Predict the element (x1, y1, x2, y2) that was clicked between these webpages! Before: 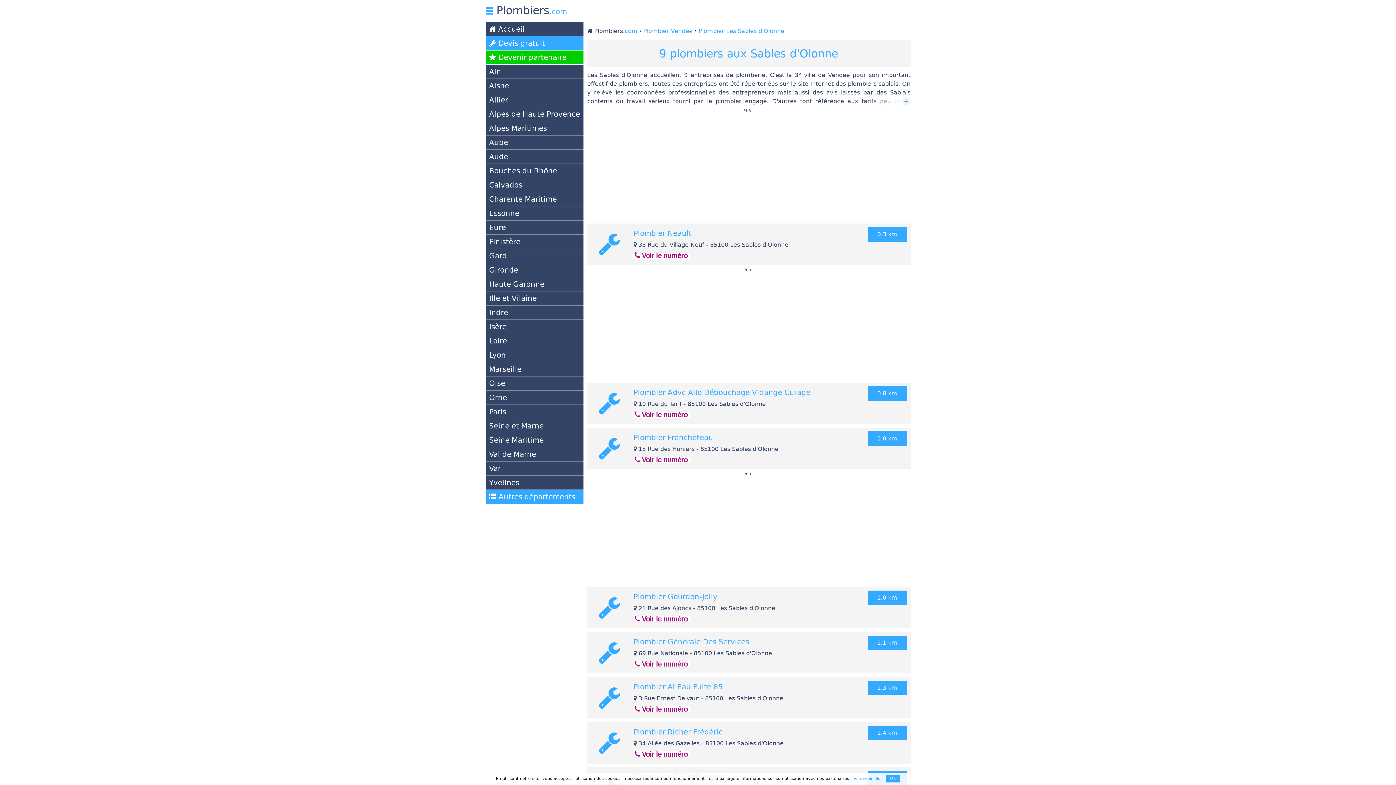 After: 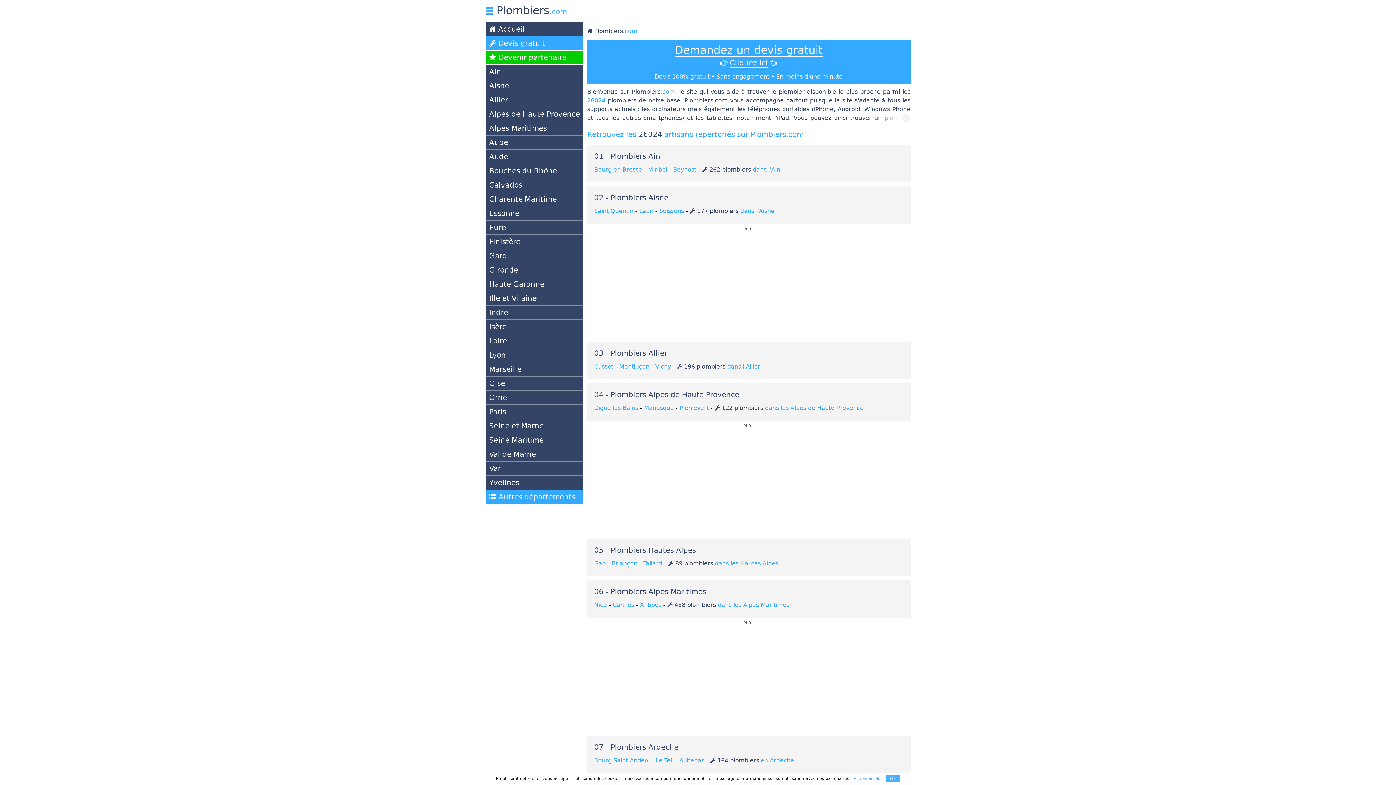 Action: label: Plombiers.com bbox: (496, 4, 567, 16)